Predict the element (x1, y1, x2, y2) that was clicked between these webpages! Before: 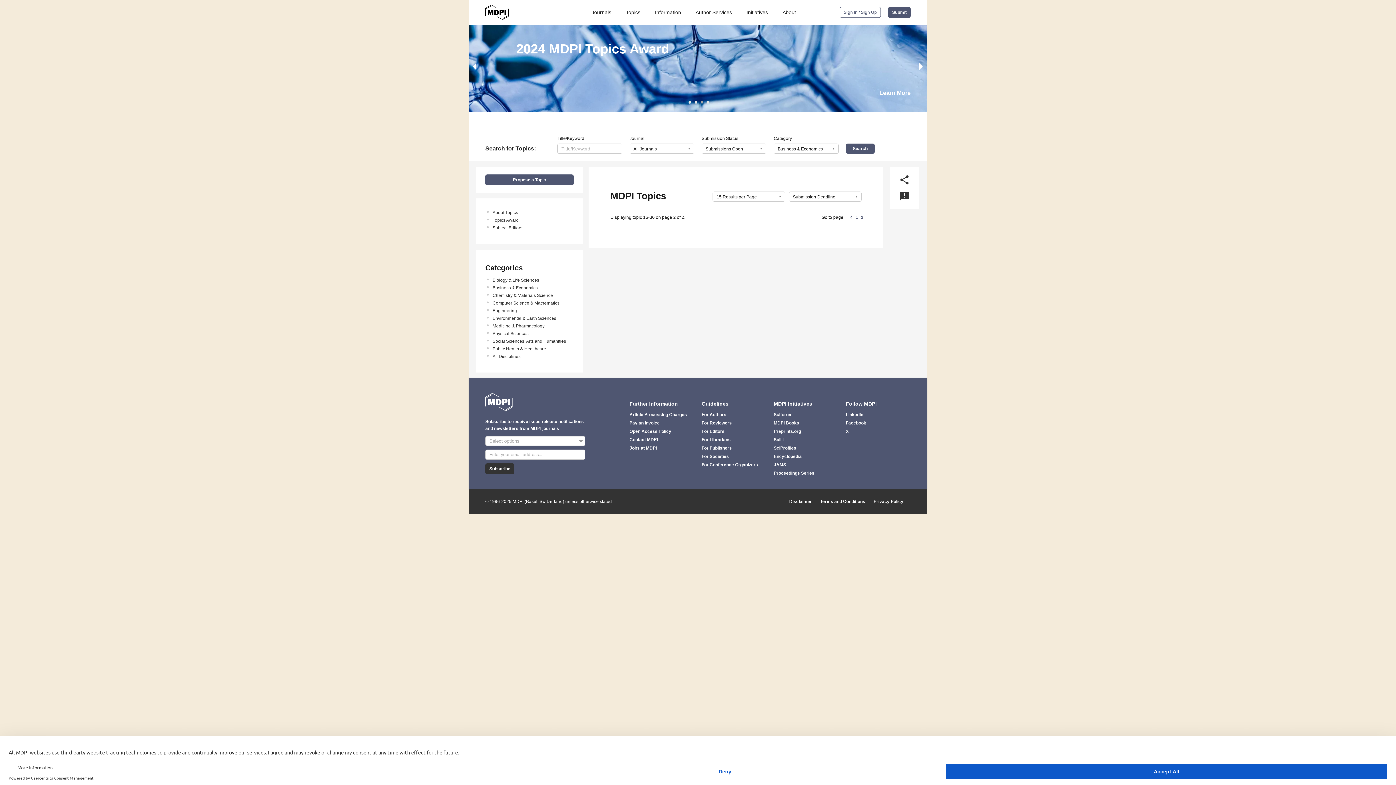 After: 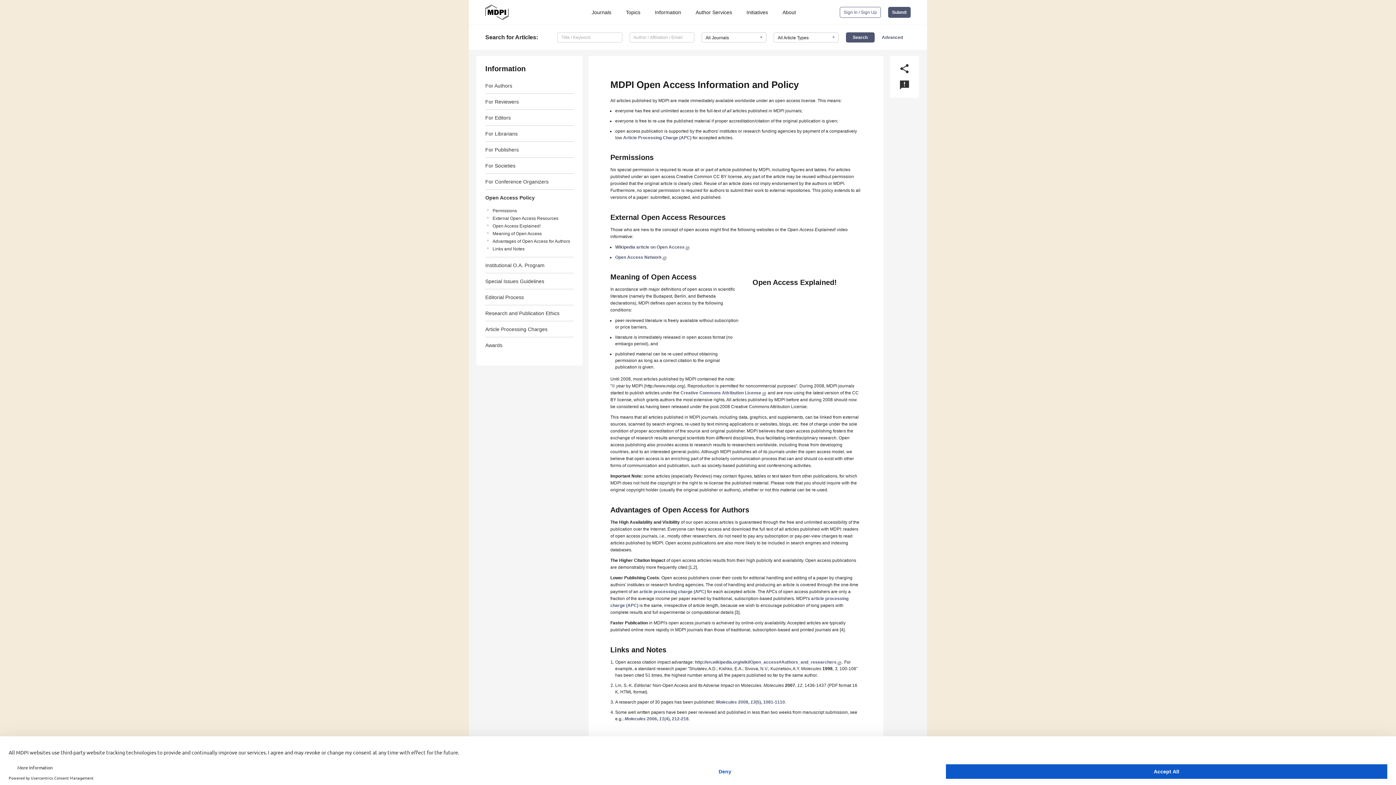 Action: bbox: (629, 428, 694, 434) label: Open Access Policy